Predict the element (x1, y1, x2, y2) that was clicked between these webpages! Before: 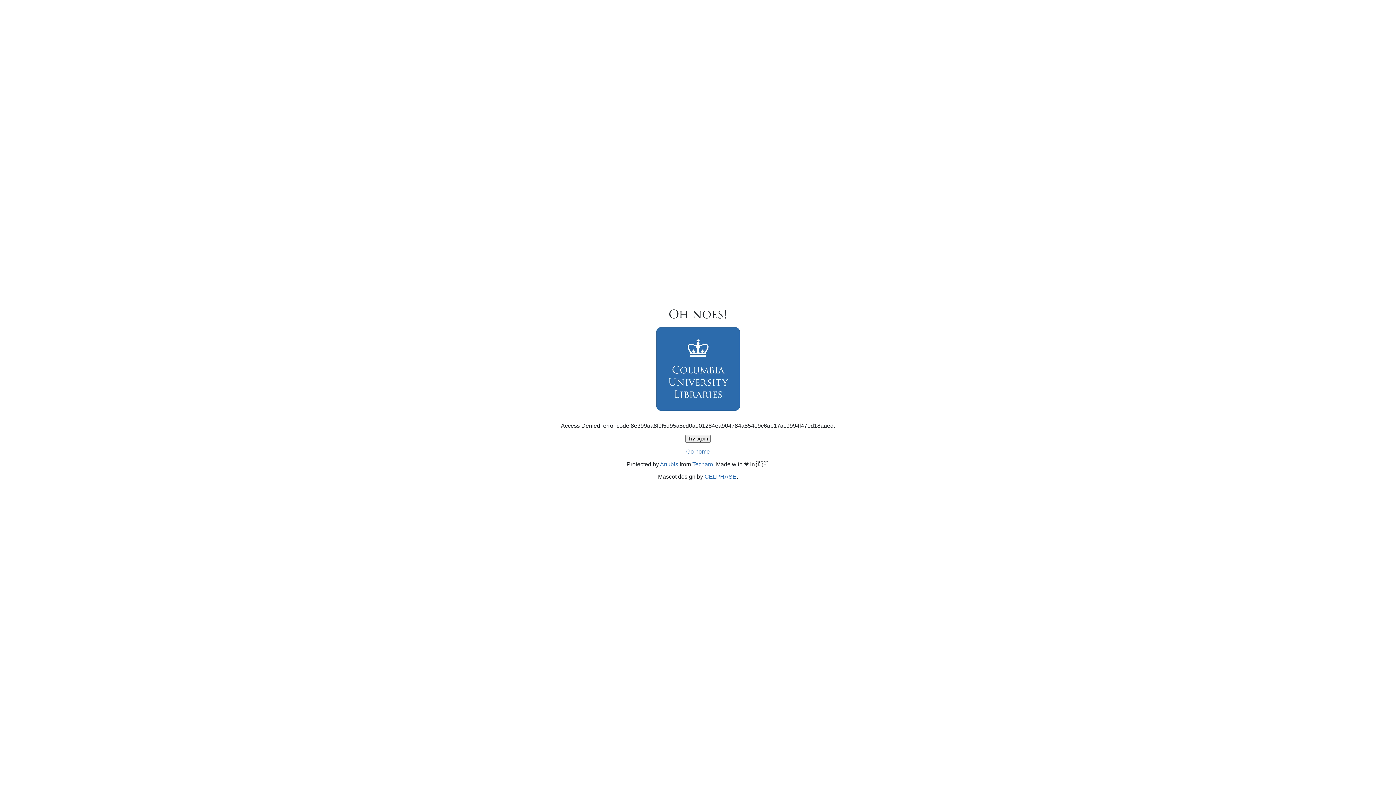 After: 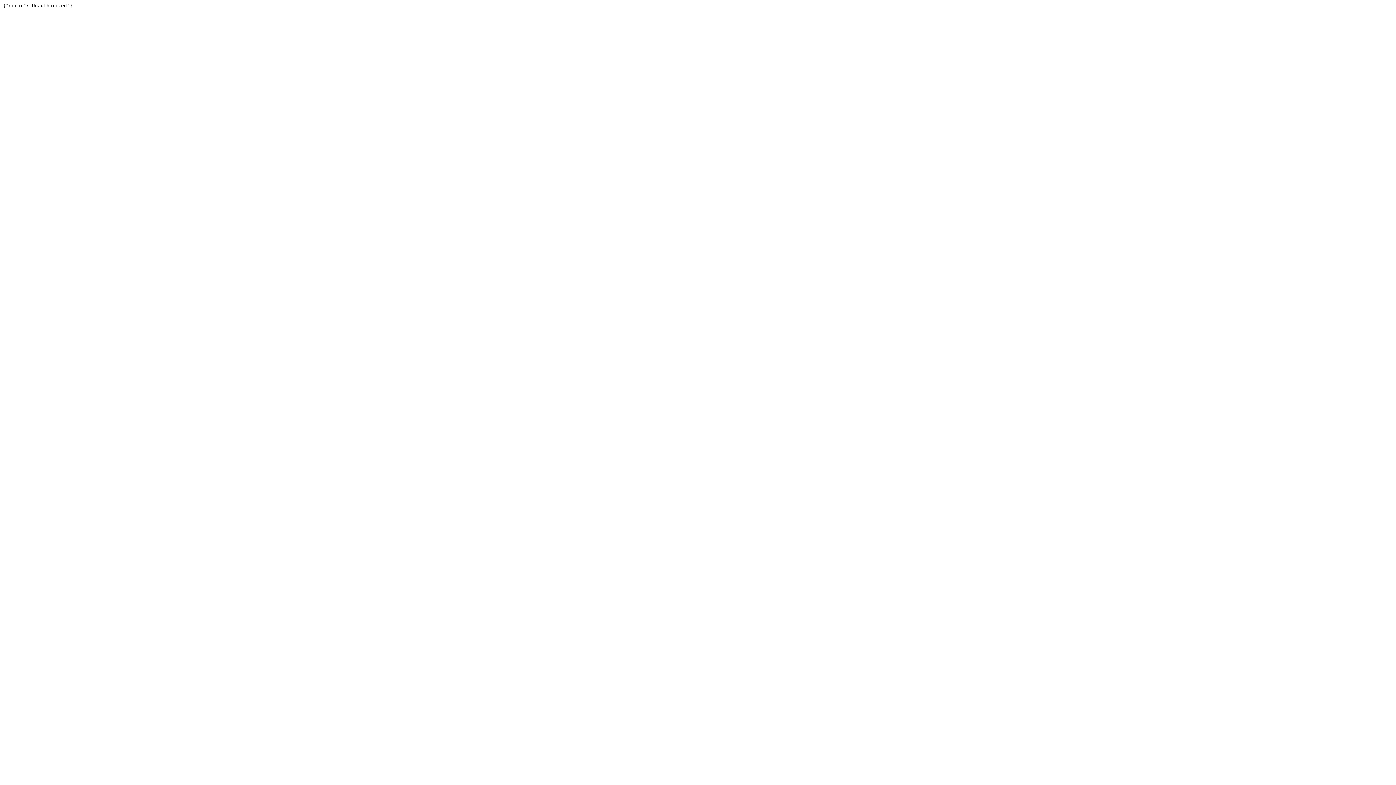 Action: label: Techaro bbox: (692, 461, 713, 467)